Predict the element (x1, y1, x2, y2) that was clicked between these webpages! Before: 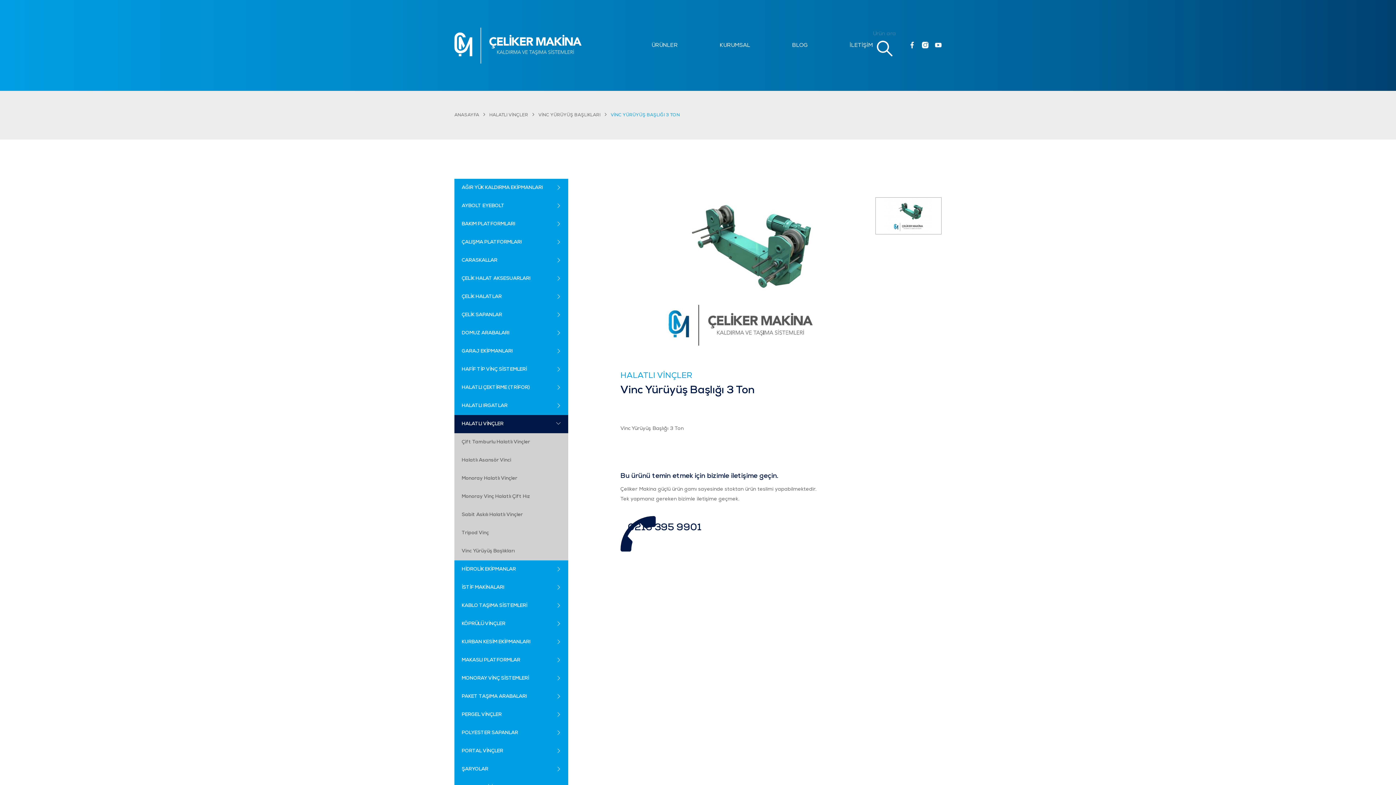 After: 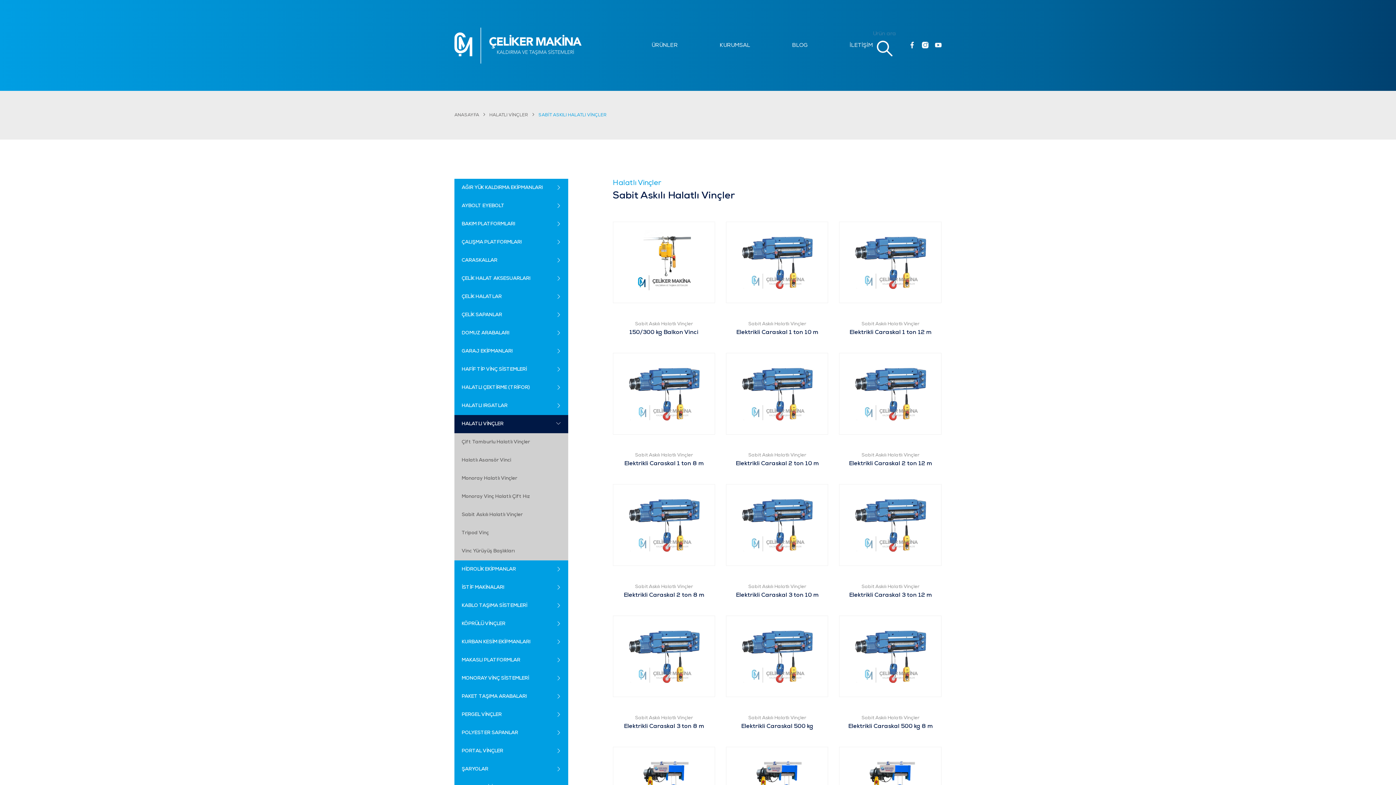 Action: label: Sabit Askılı Halatlı Vinçler bbox: (454, 506, 568, 524)